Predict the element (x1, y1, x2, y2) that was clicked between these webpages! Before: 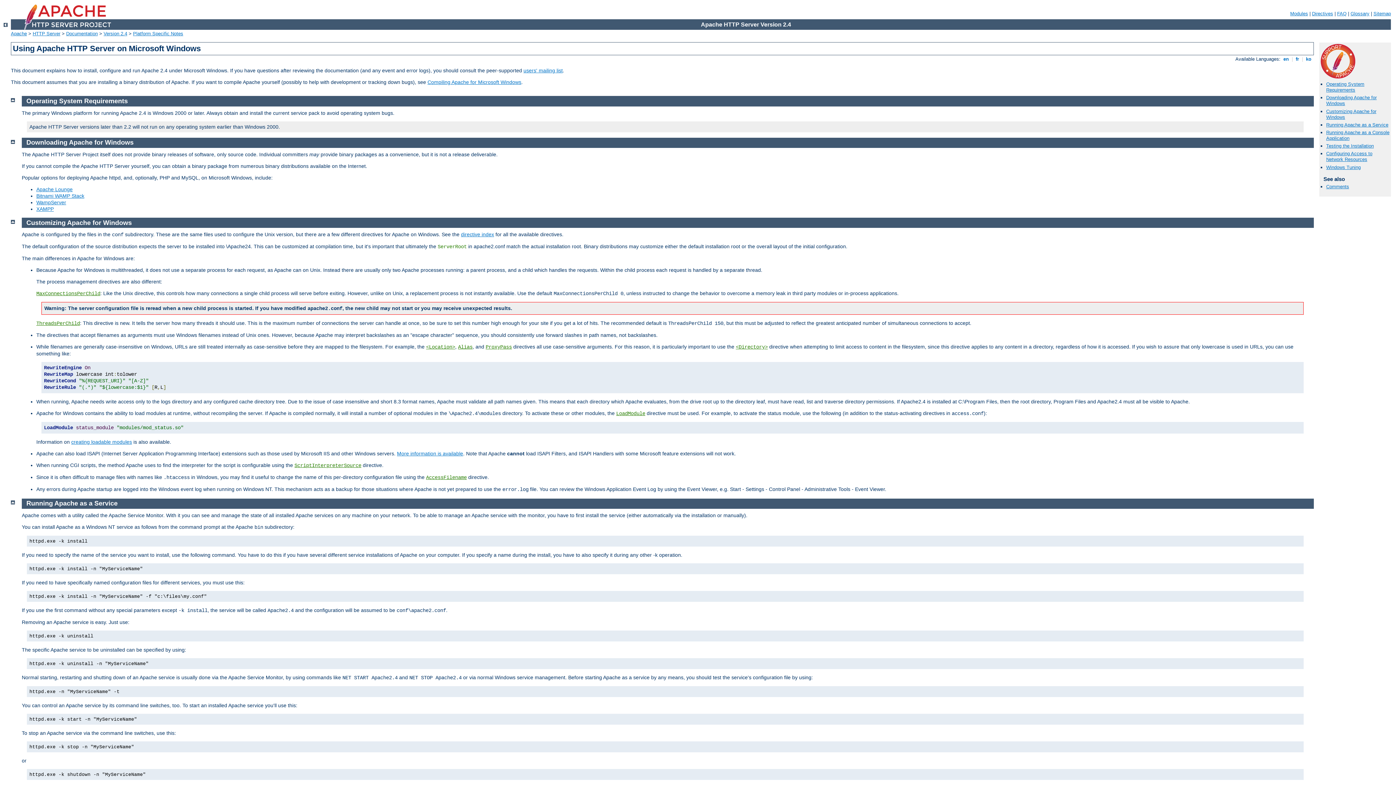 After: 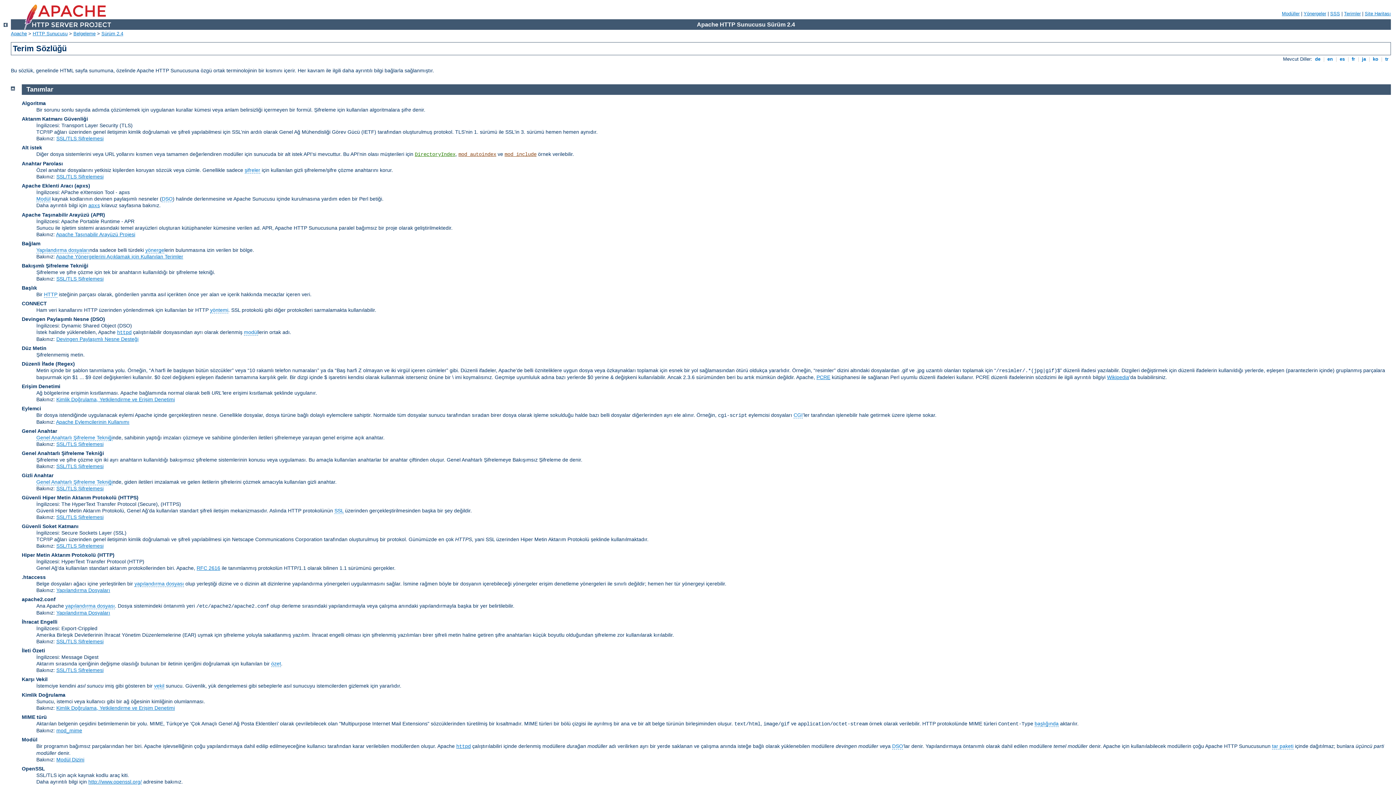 Action: bbox: (1350, 10, 1369, 16) label: Glossary